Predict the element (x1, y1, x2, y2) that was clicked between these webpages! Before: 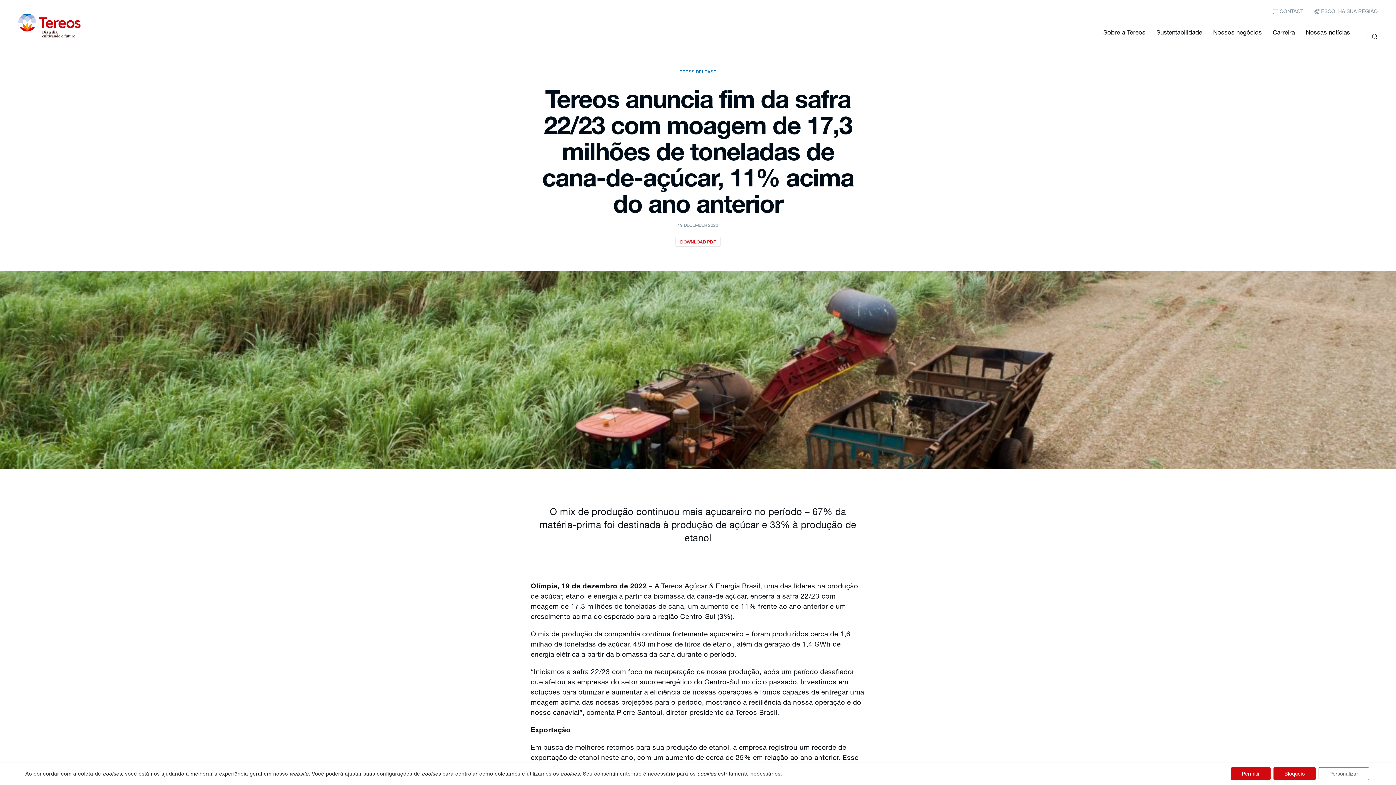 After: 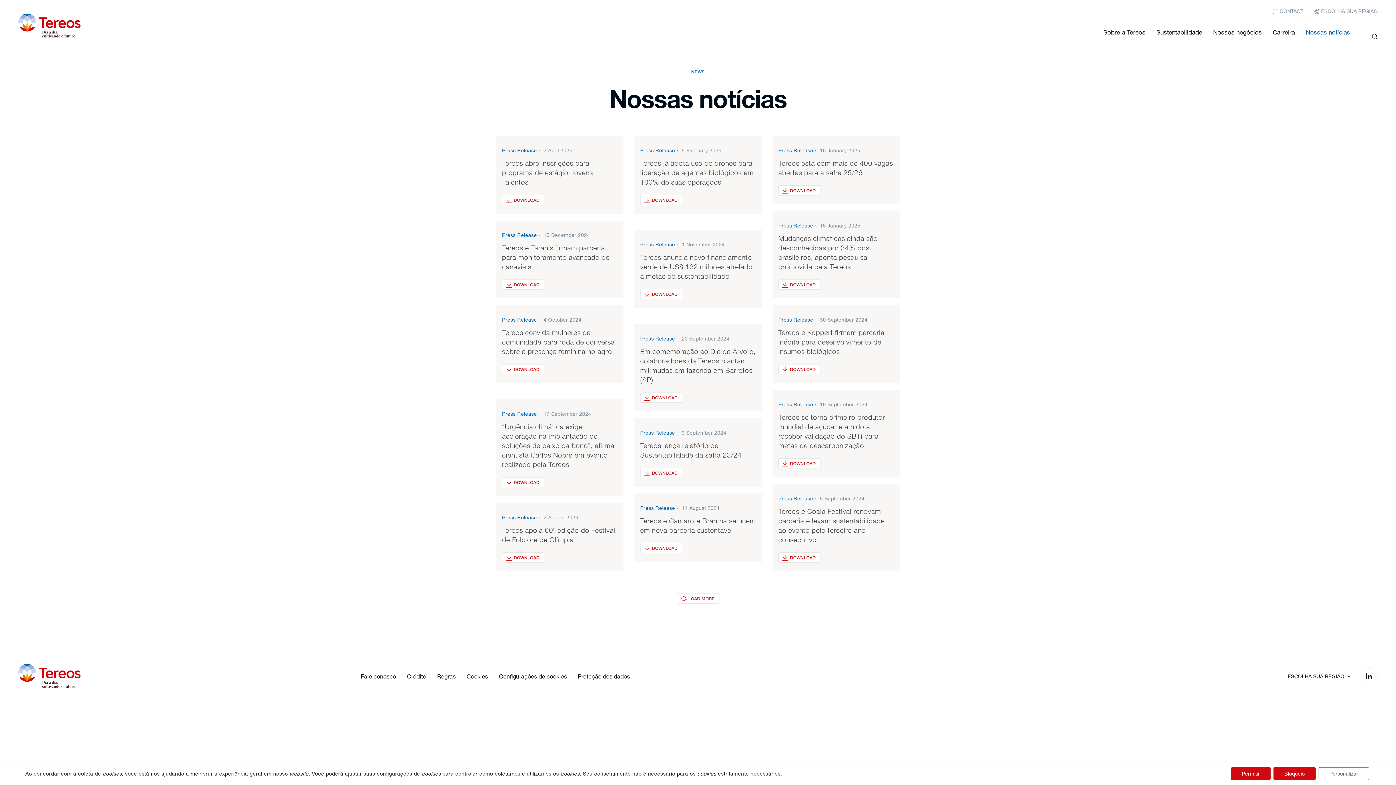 Action: bbox: (1300, 22, 1356, 47) label: Nossas notícias